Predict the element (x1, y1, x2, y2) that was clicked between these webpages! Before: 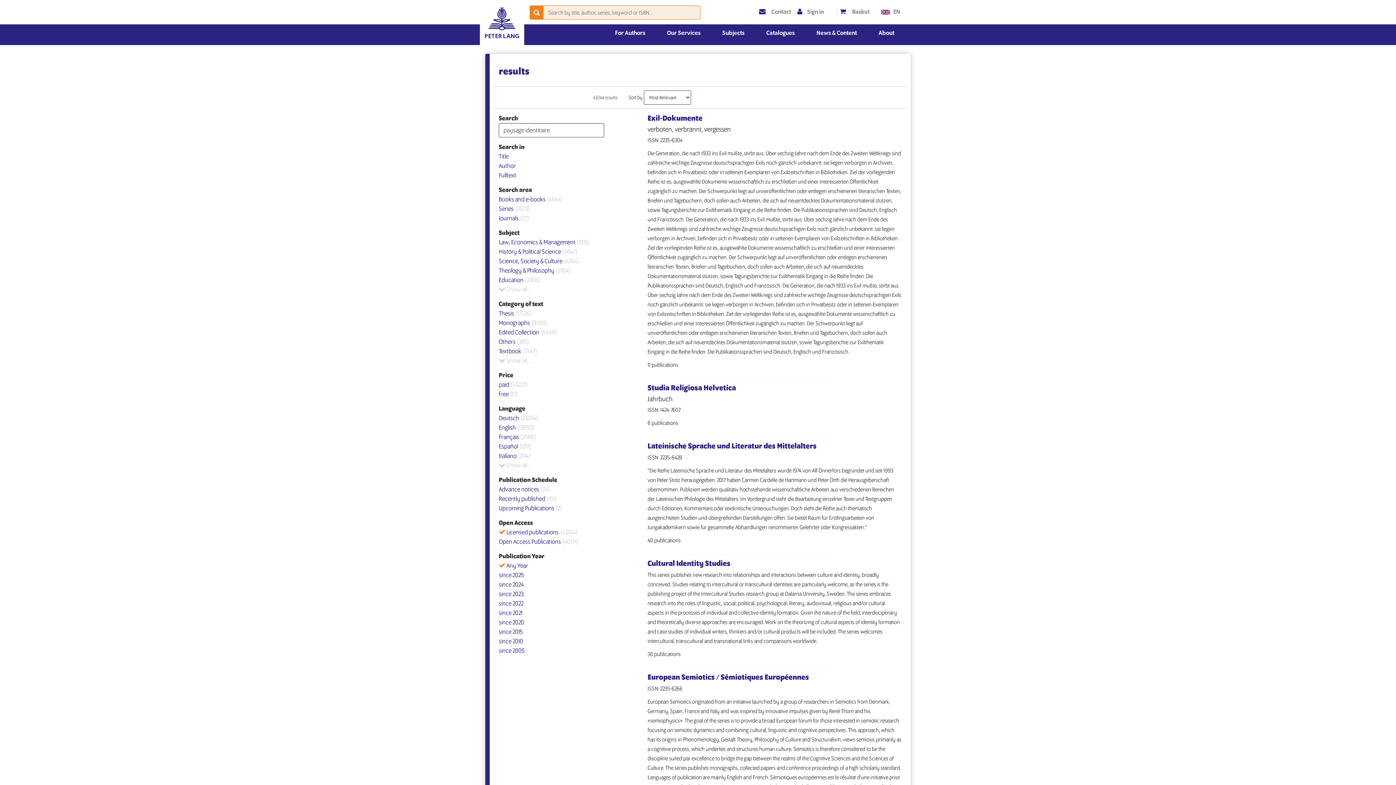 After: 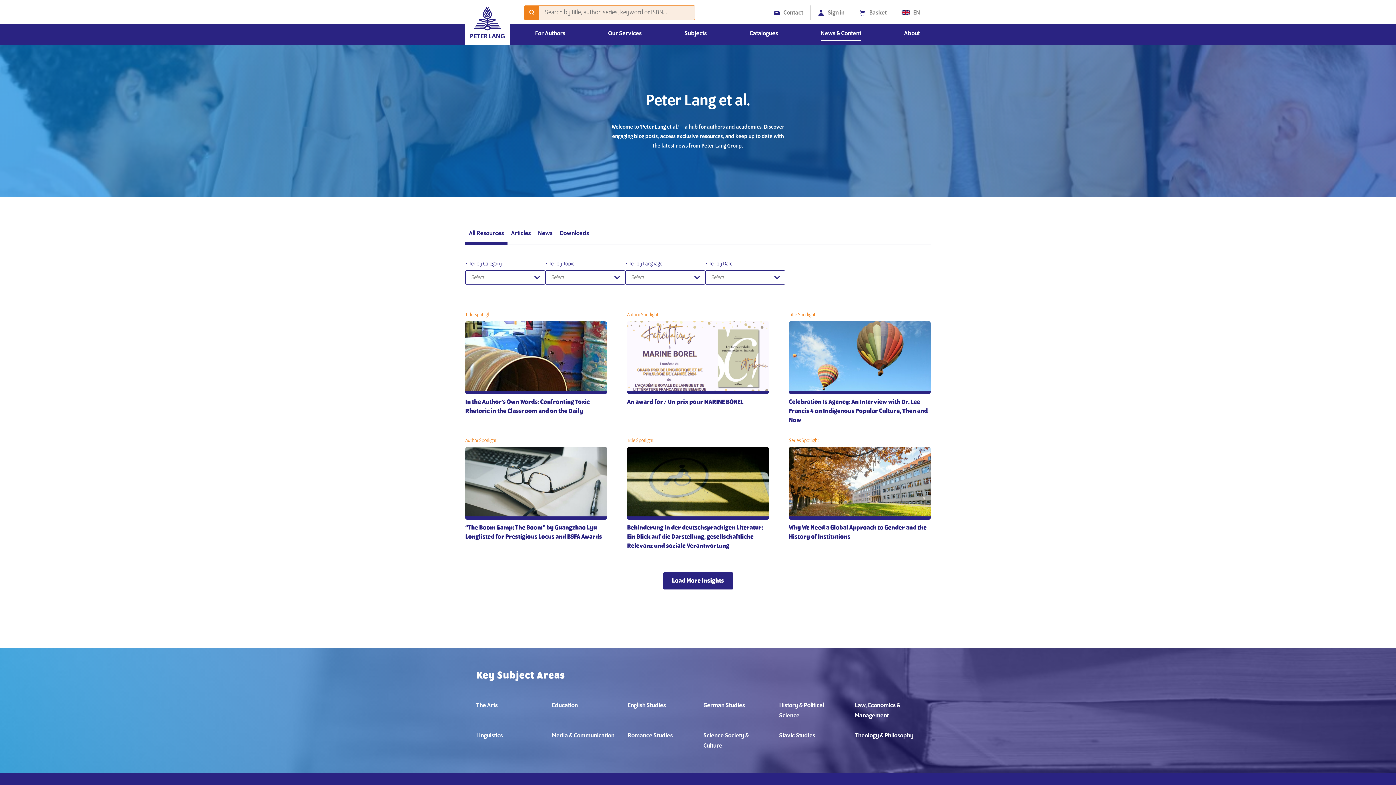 Action: label: News & Content bbox: (816, 29, 857, 40)